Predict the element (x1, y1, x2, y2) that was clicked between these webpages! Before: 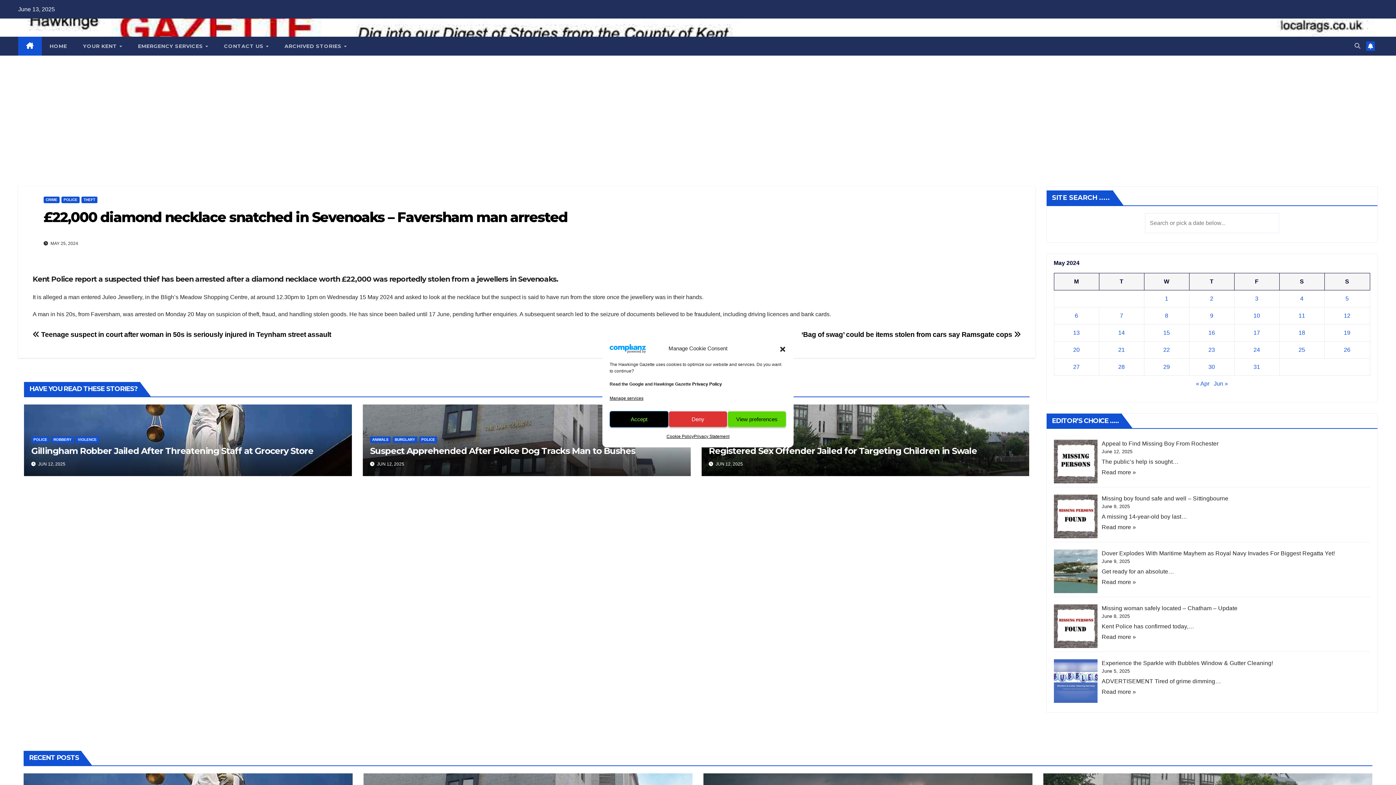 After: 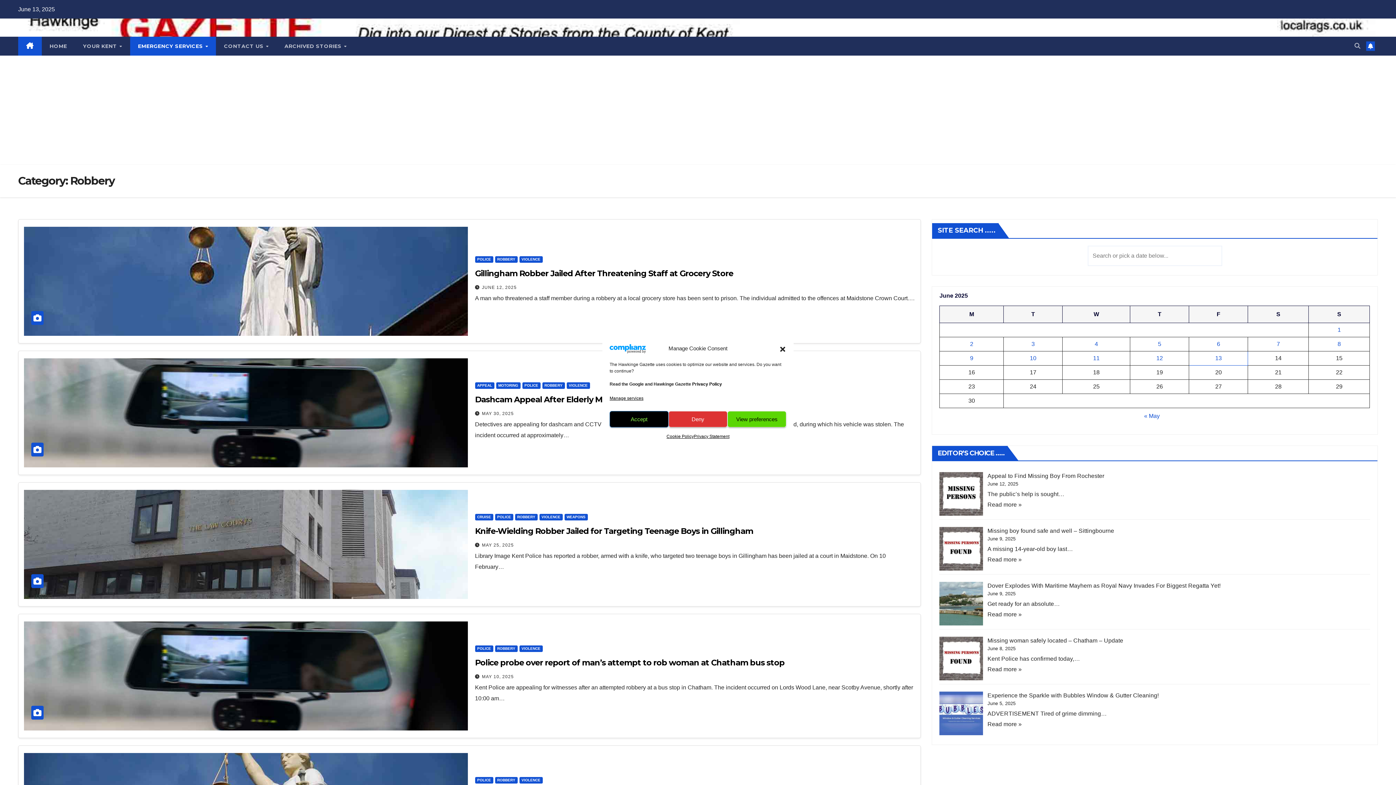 Action: bbox: (51, 436, 73, 443) label: ROBBERY